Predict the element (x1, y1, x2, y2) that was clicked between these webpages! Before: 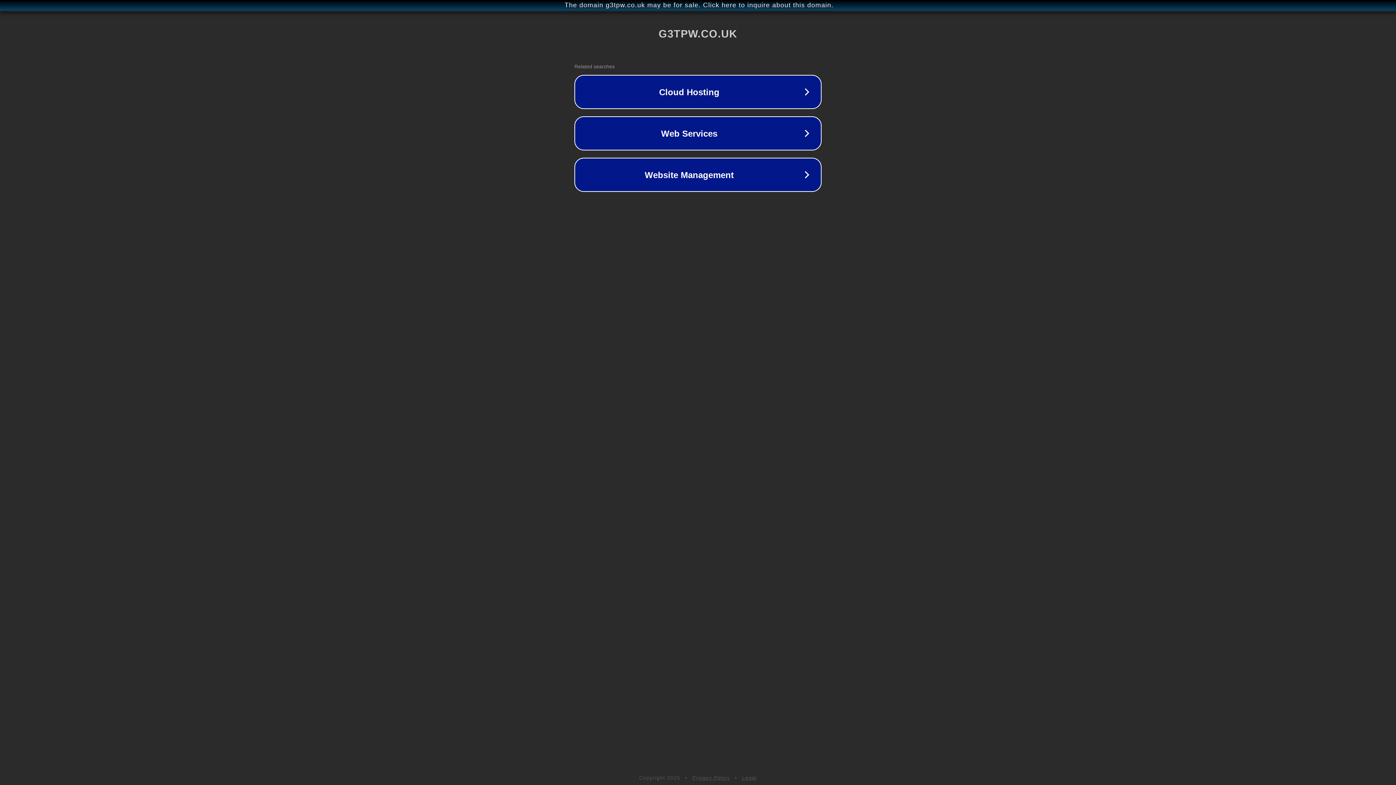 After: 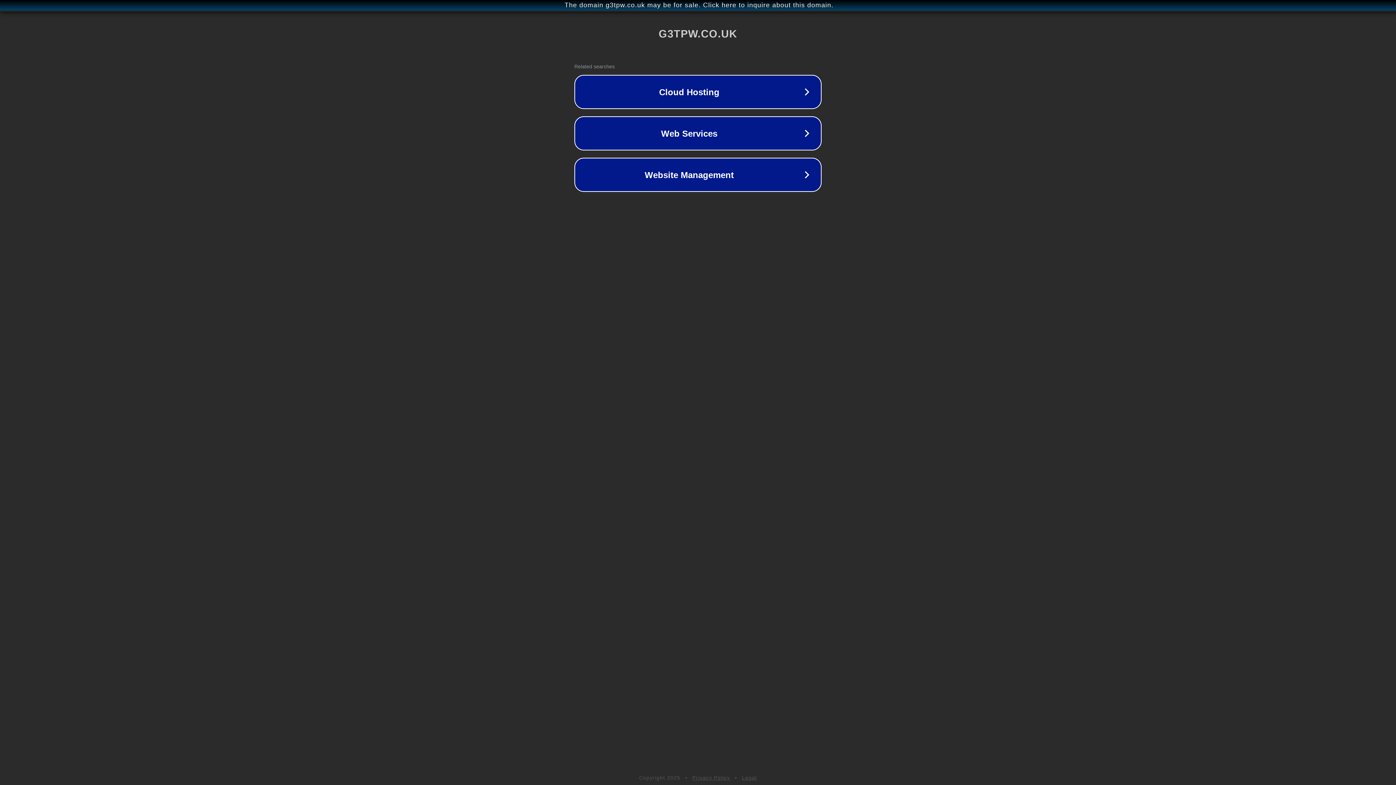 Action: label: Privacy Policy bbox: (692, 775, 730, 781)